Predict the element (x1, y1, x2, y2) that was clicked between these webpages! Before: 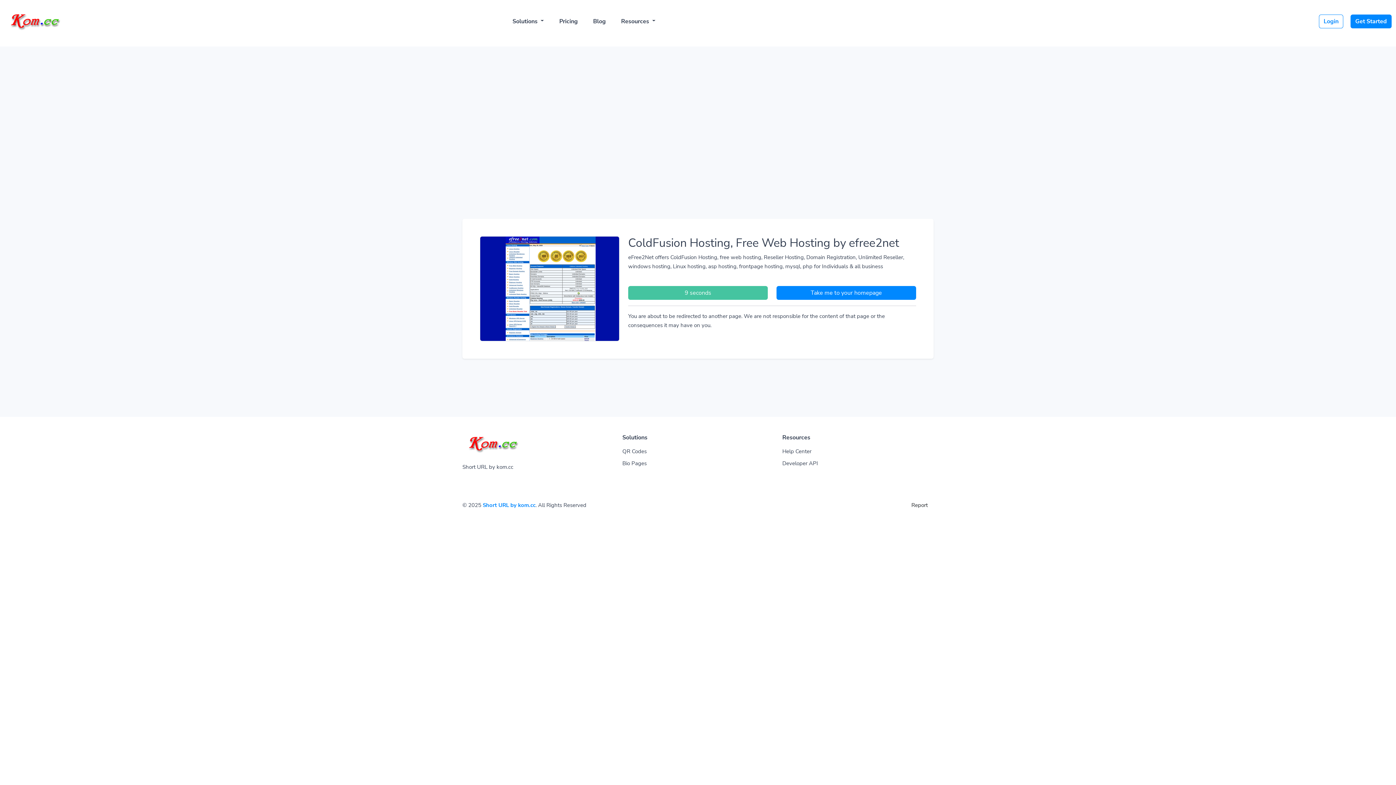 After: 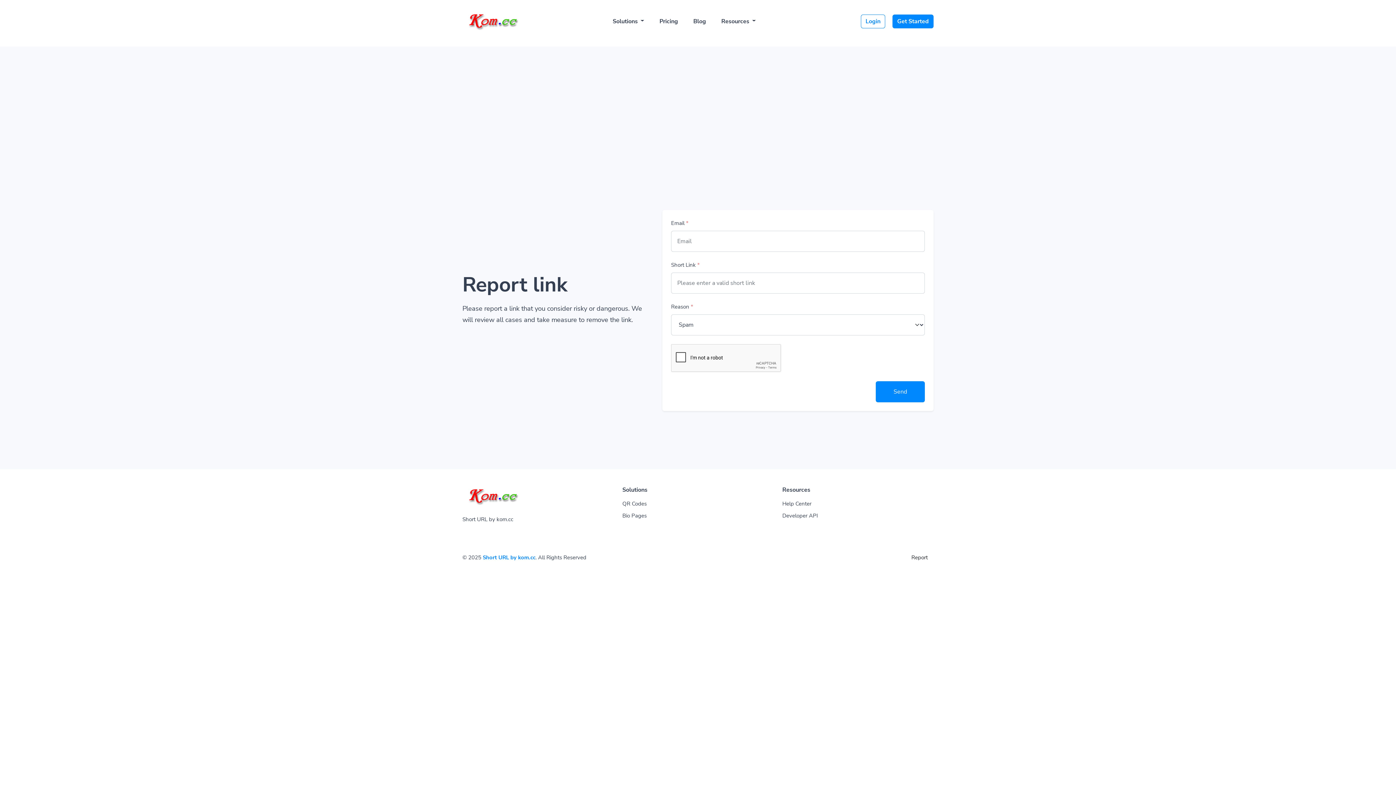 Action: label: Report bbox: (905, 498, 933, 512)